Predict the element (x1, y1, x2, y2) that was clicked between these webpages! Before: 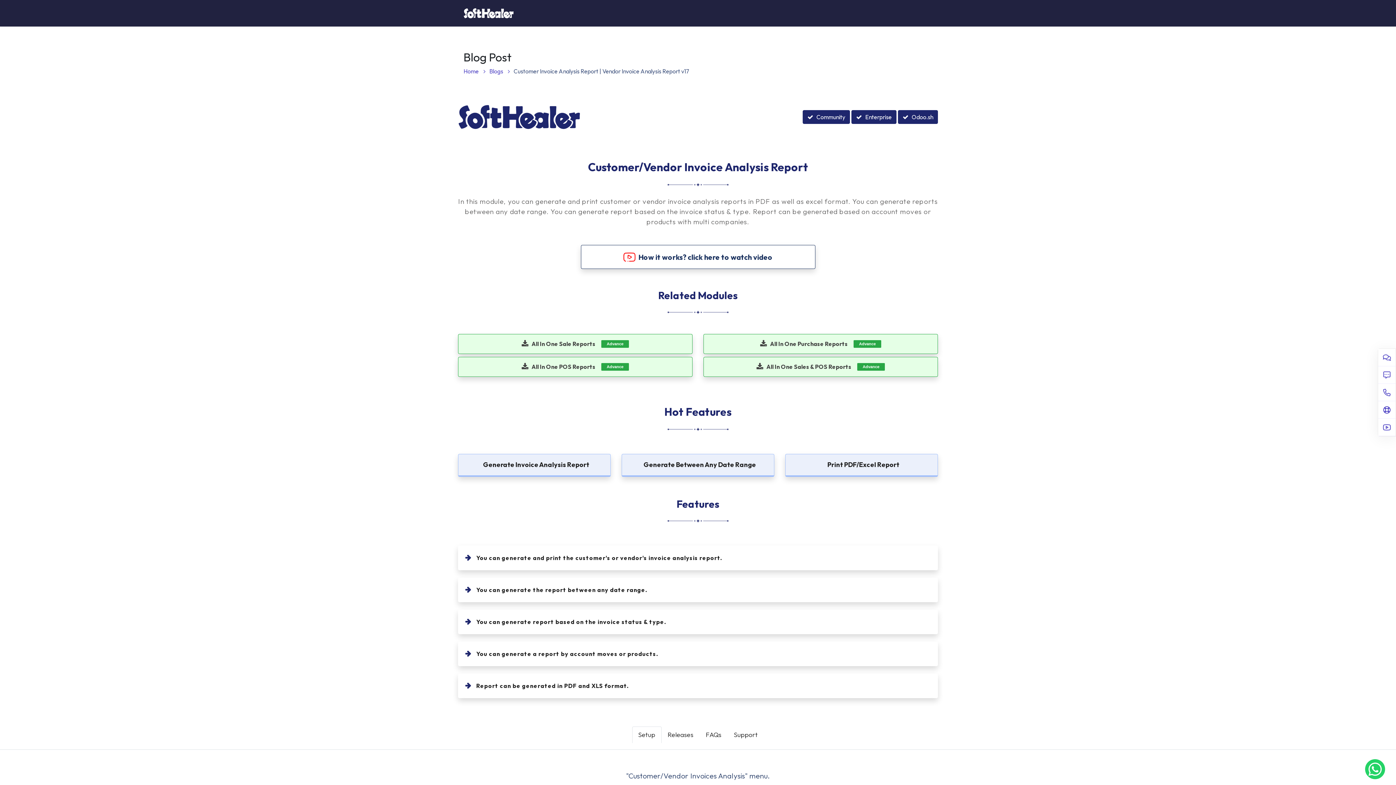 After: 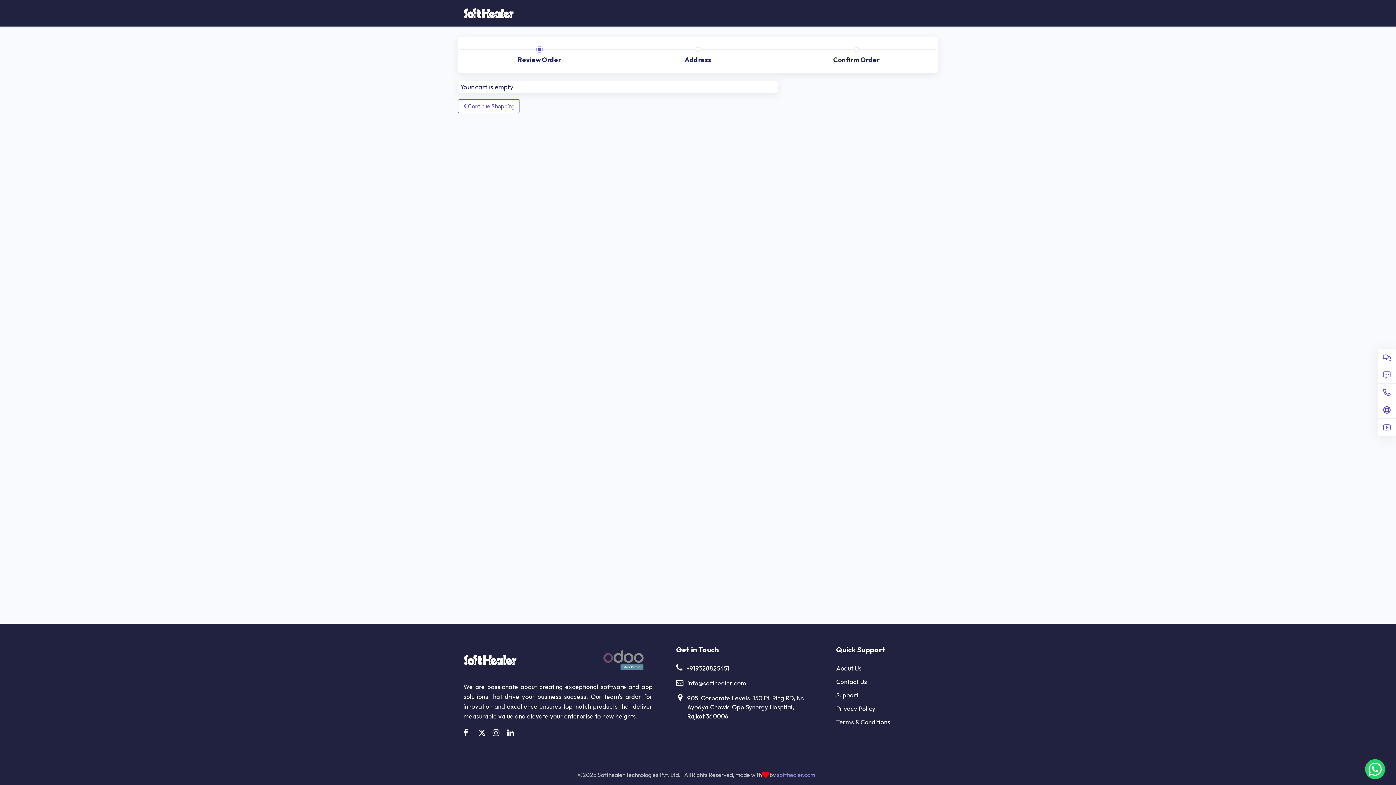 Action: bbox: (821, 6, 844, 20) label:  0